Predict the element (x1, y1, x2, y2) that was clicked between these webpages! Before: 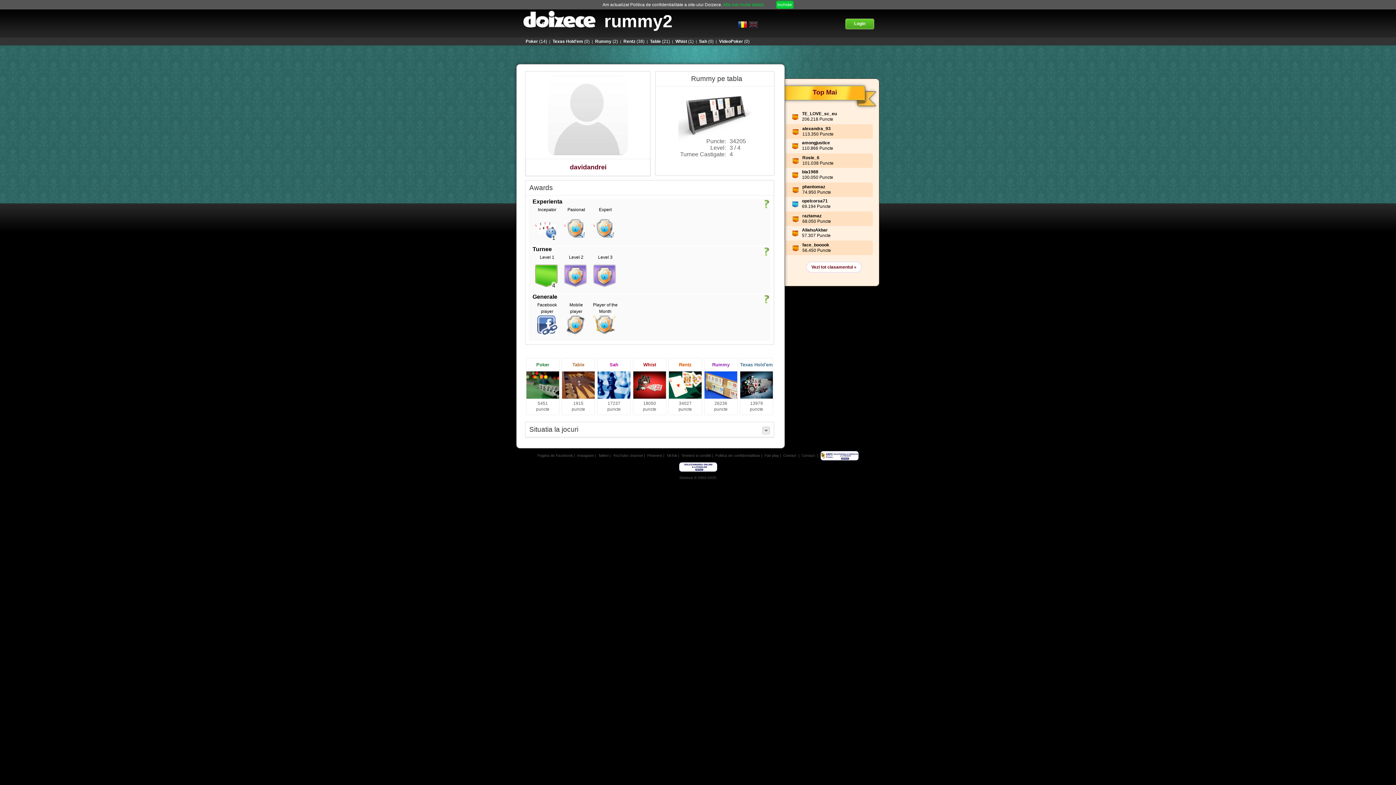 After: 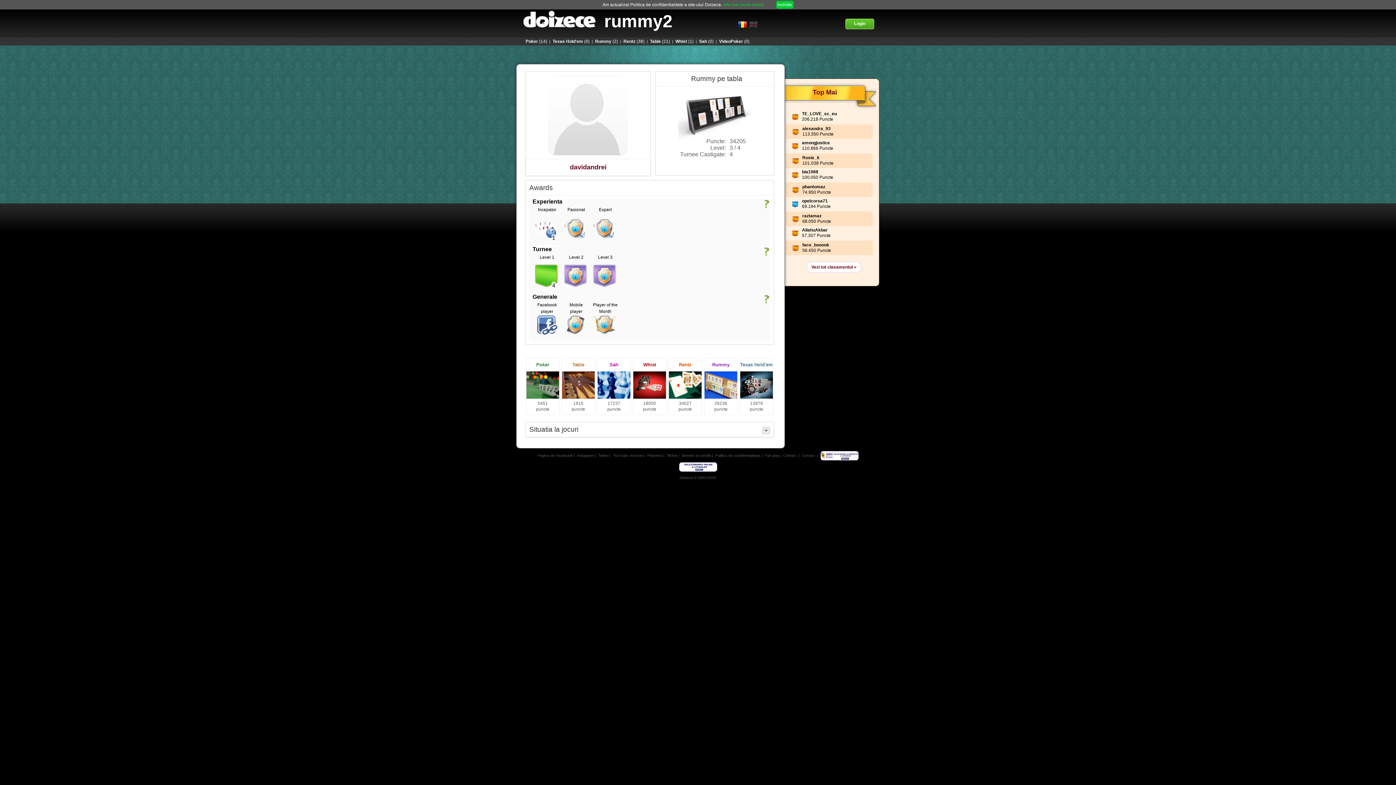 Action: bbox: (666, 453, 677, 457) label: TikTok